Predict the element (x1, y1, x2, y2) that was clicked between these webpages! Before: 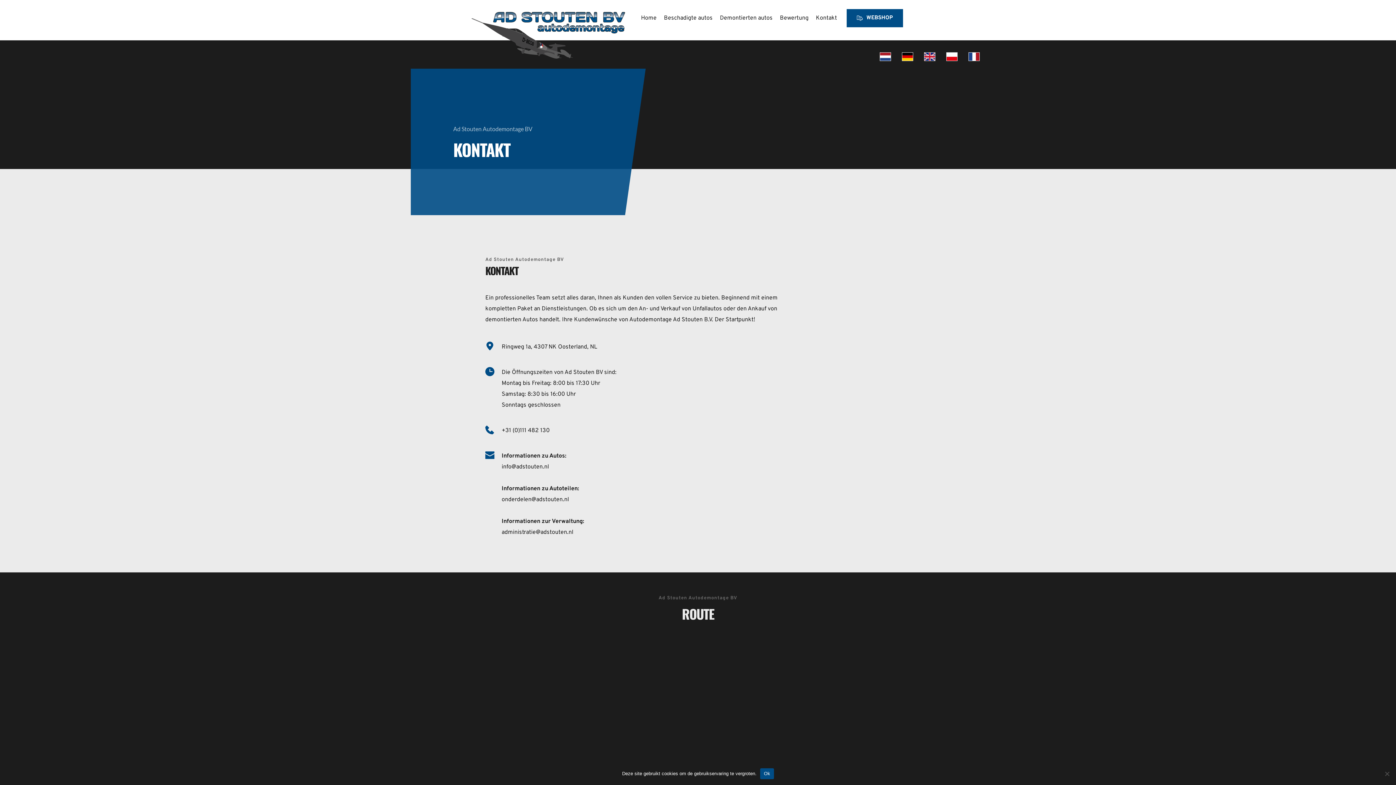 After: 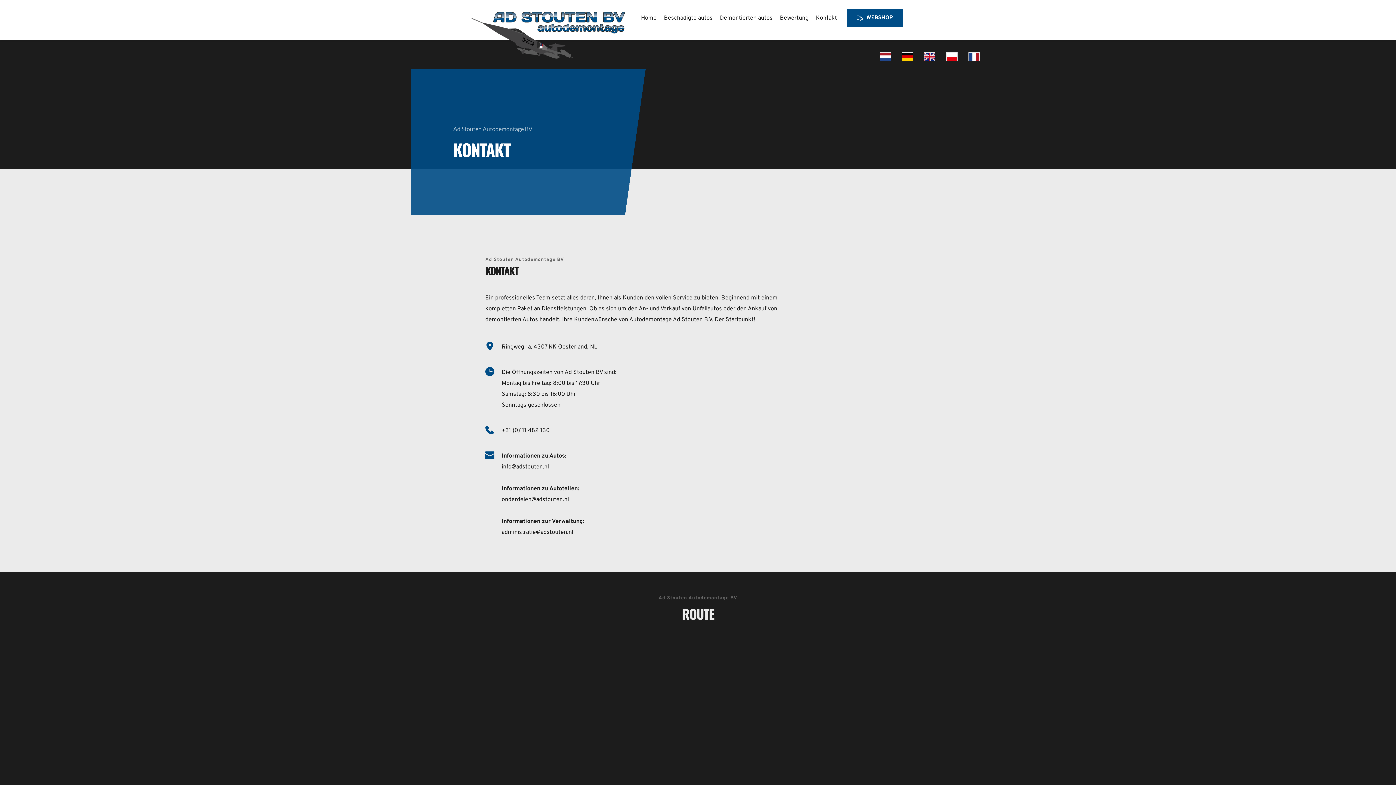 Action: label: info@adstouten.nl bbox: (501, 463, 549, 470)